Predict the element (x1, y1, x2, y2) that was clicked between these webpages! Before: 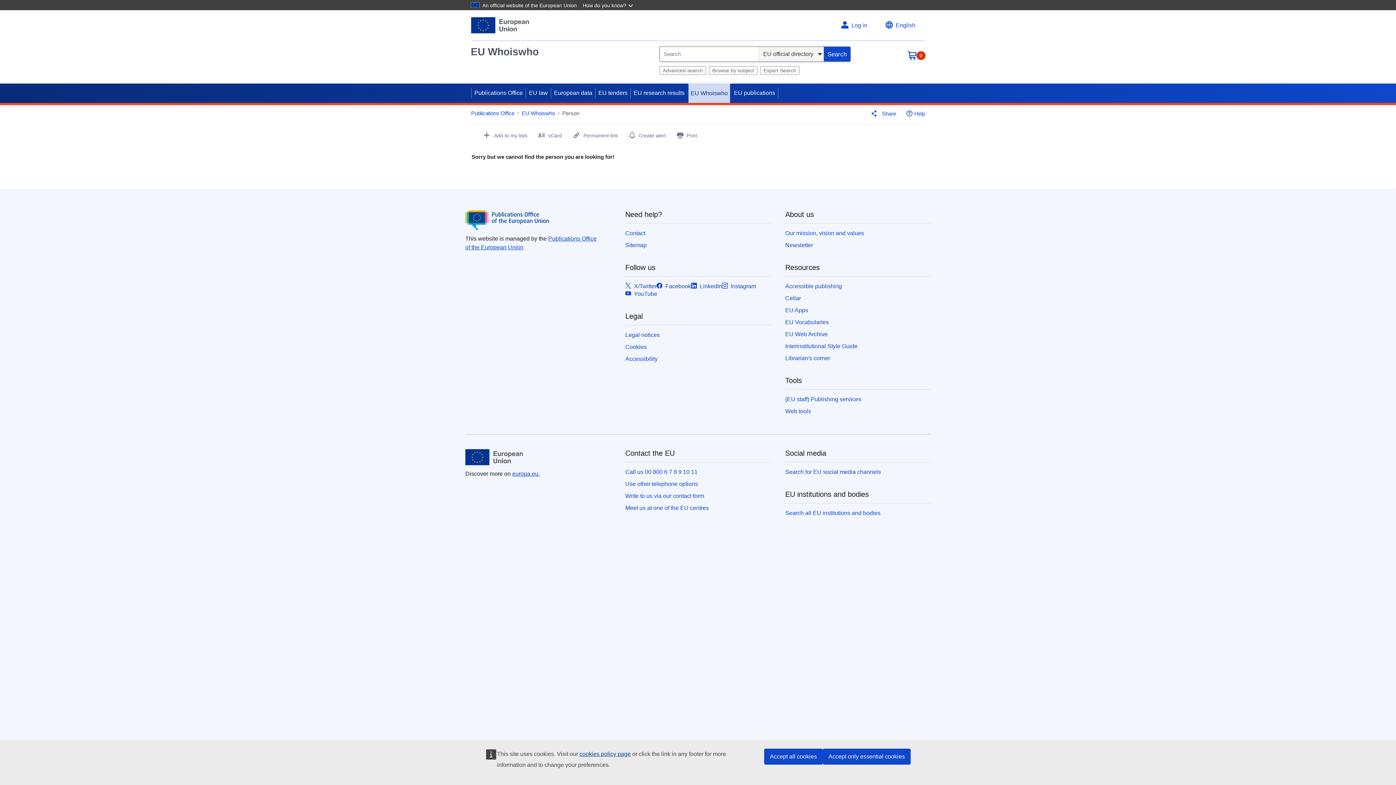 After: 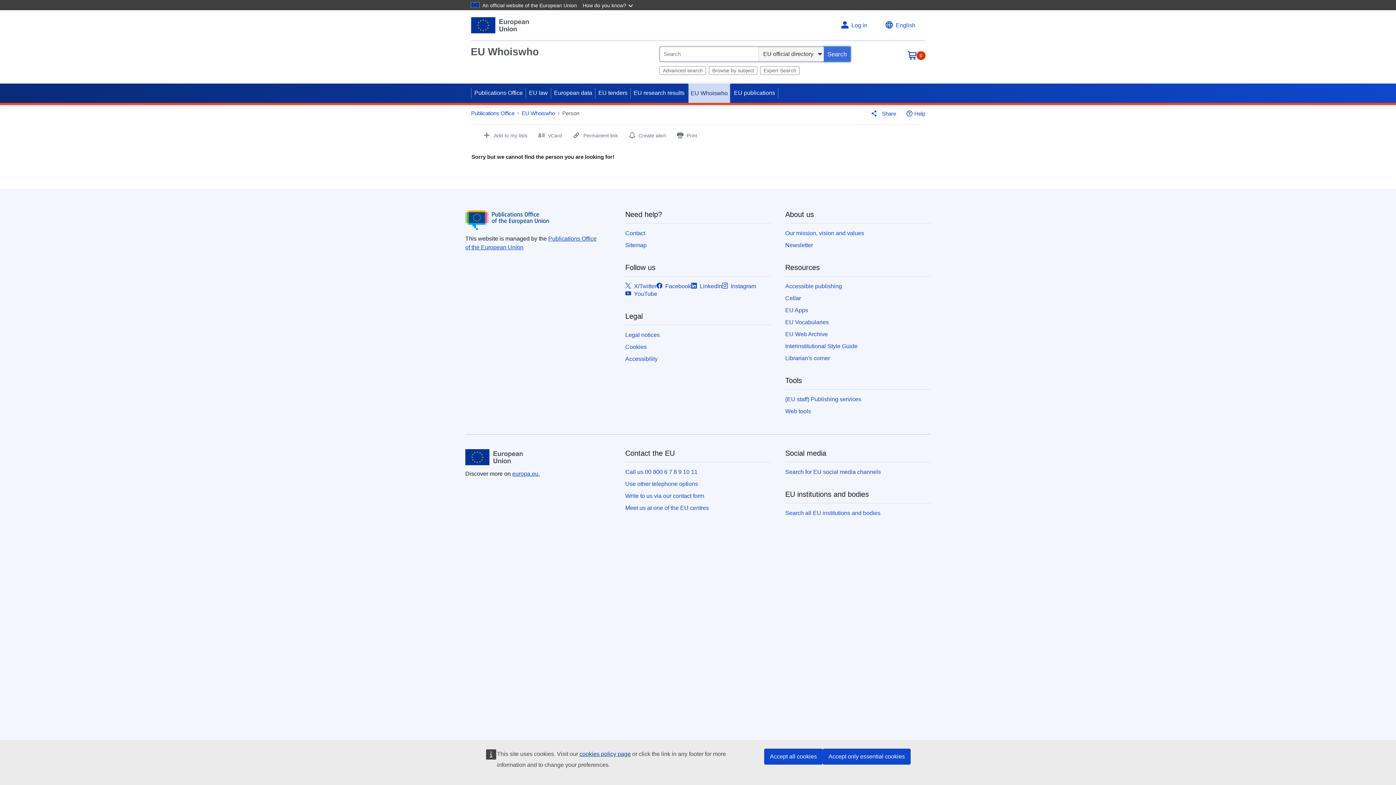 Action: label: search button bbox: (824, 46, 850, 61)